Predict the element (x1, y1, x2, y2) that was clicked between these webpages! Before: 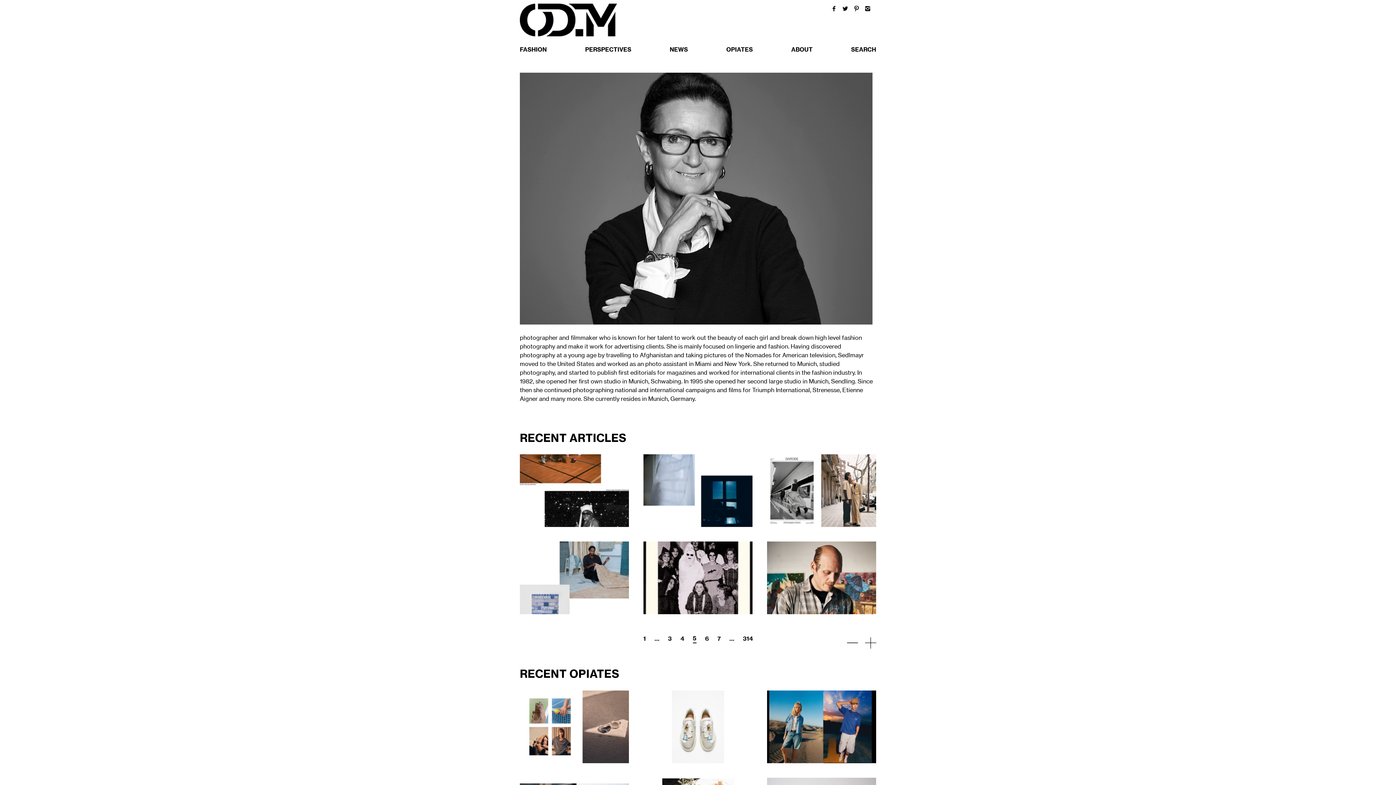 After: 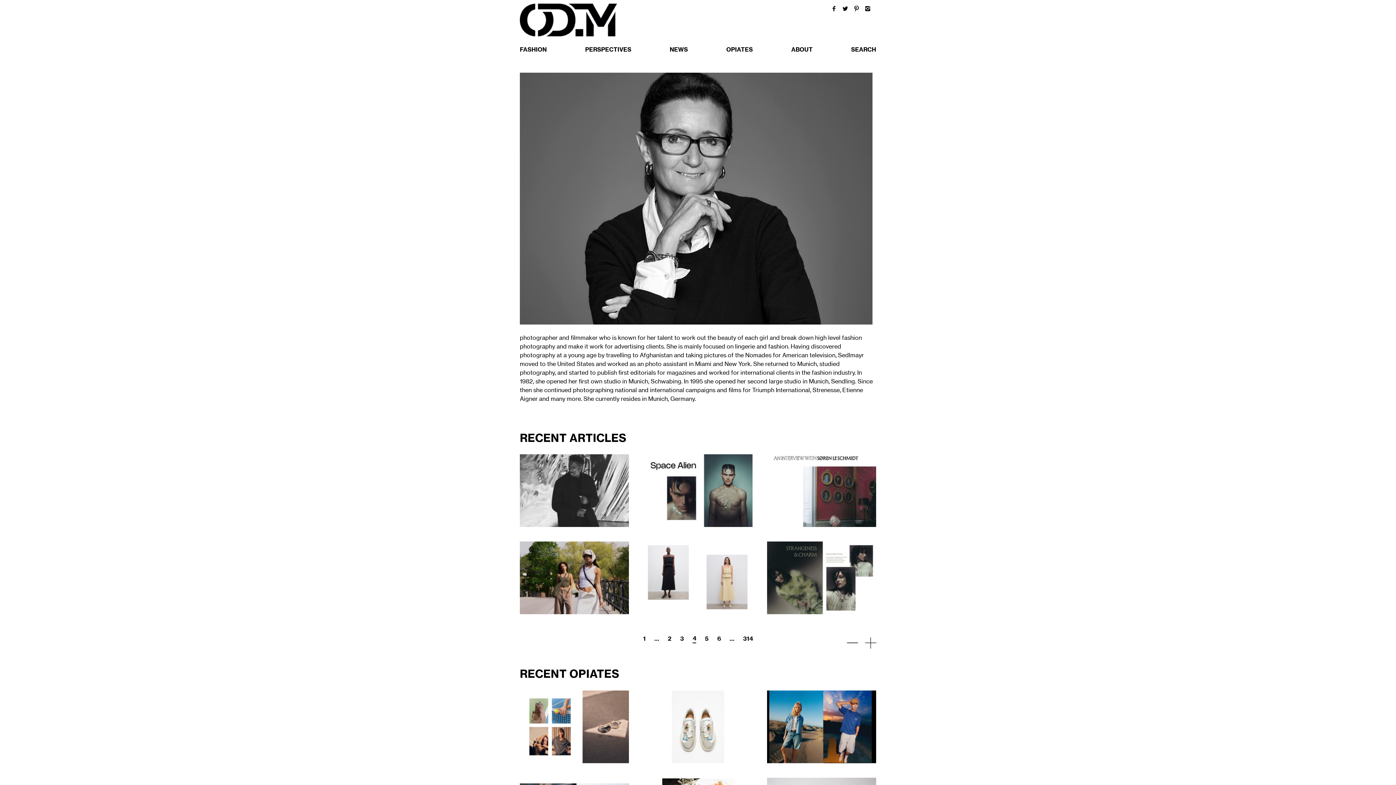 Action: label: 4 bbox: (680, 634, 684, 643)